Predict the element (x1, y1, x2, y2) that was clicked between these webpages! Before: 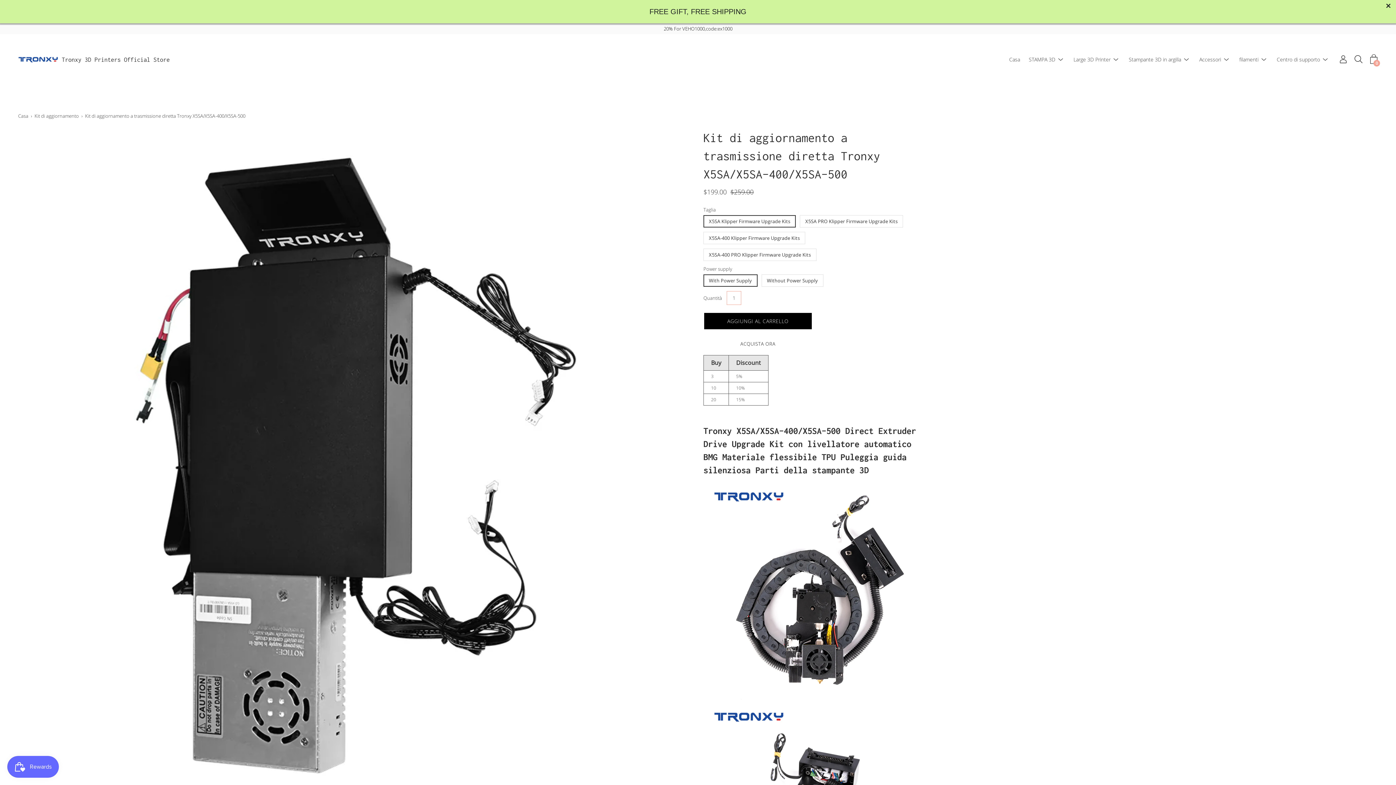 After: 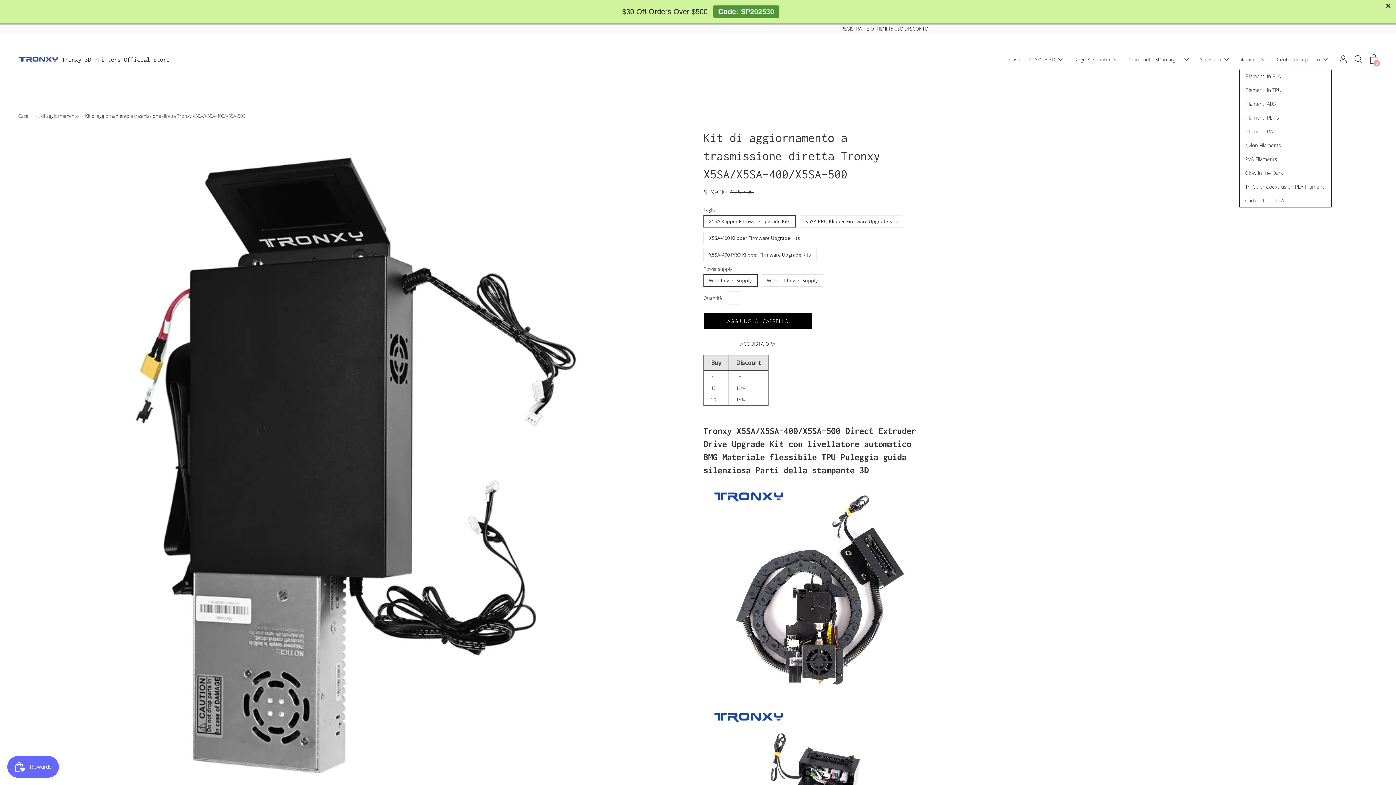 Action: bbox: (1258, 32, 1269, 40) label: Show submenu